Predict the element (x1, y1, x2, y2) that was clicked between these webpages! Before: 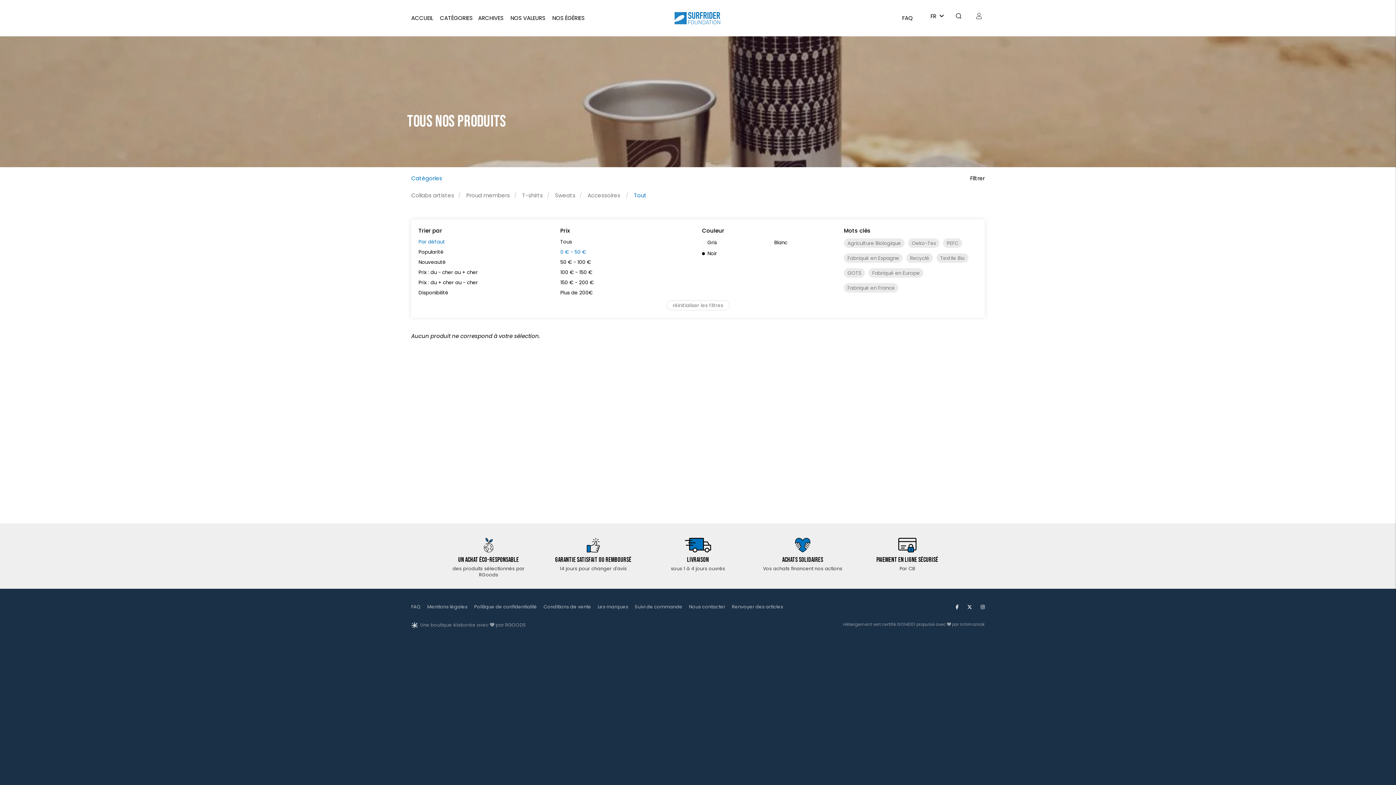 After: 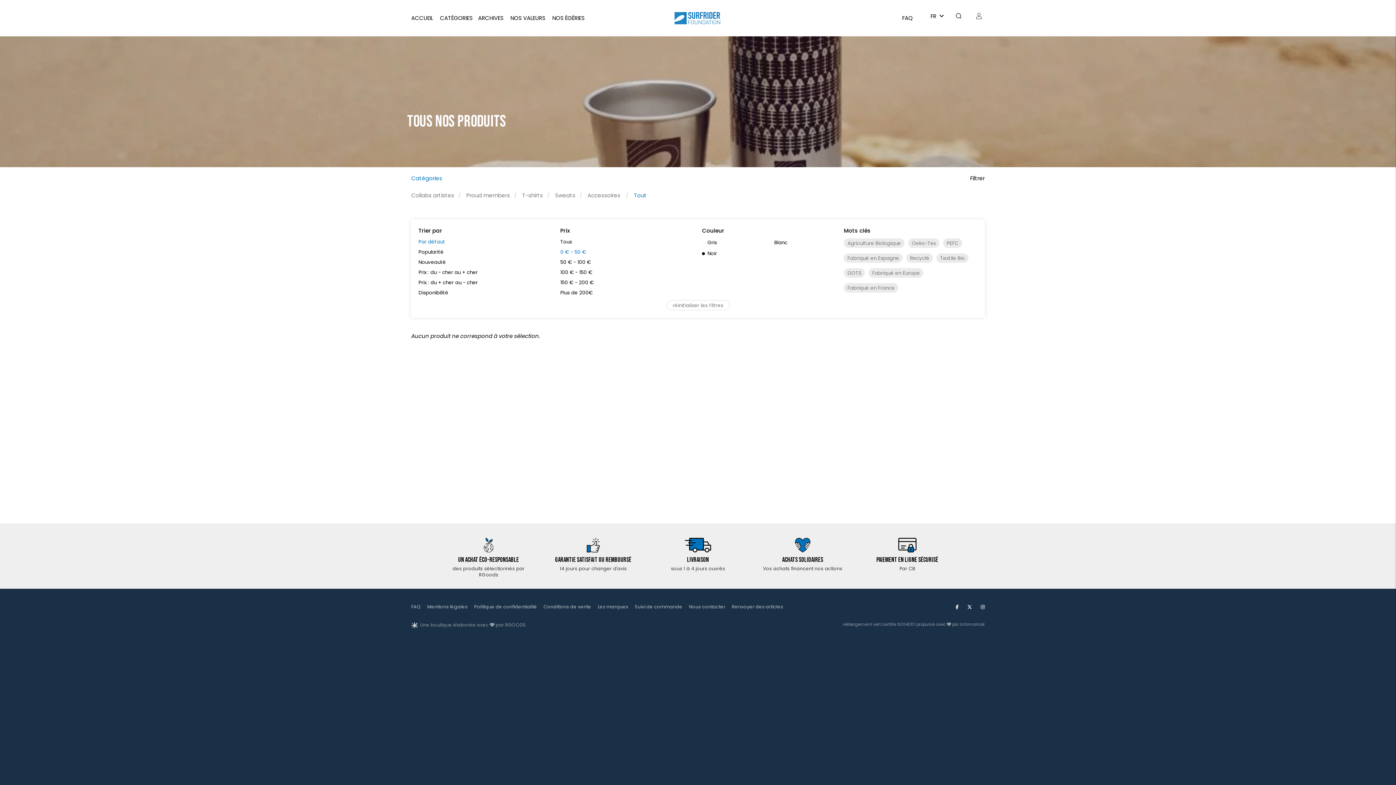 Action: bbox: (967, 604, 972, 610)